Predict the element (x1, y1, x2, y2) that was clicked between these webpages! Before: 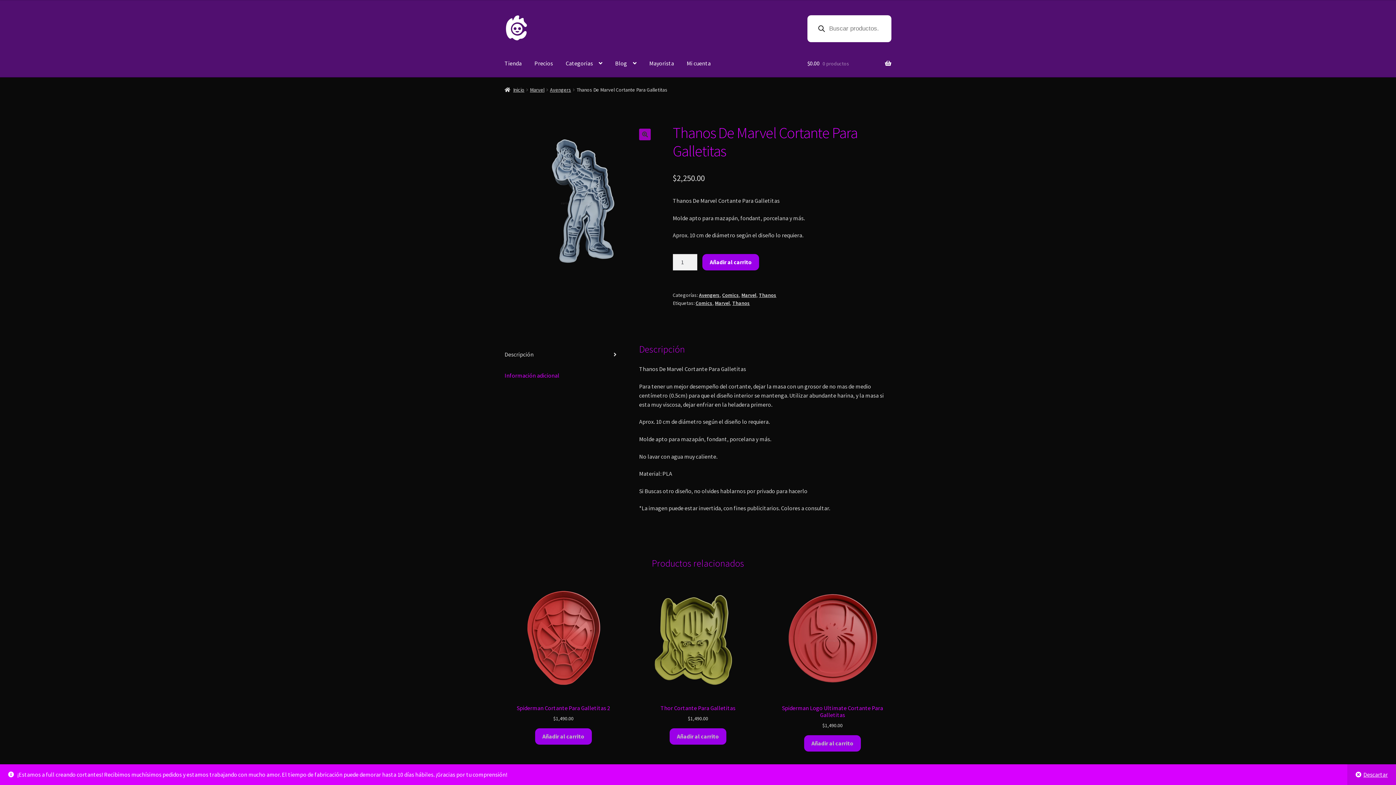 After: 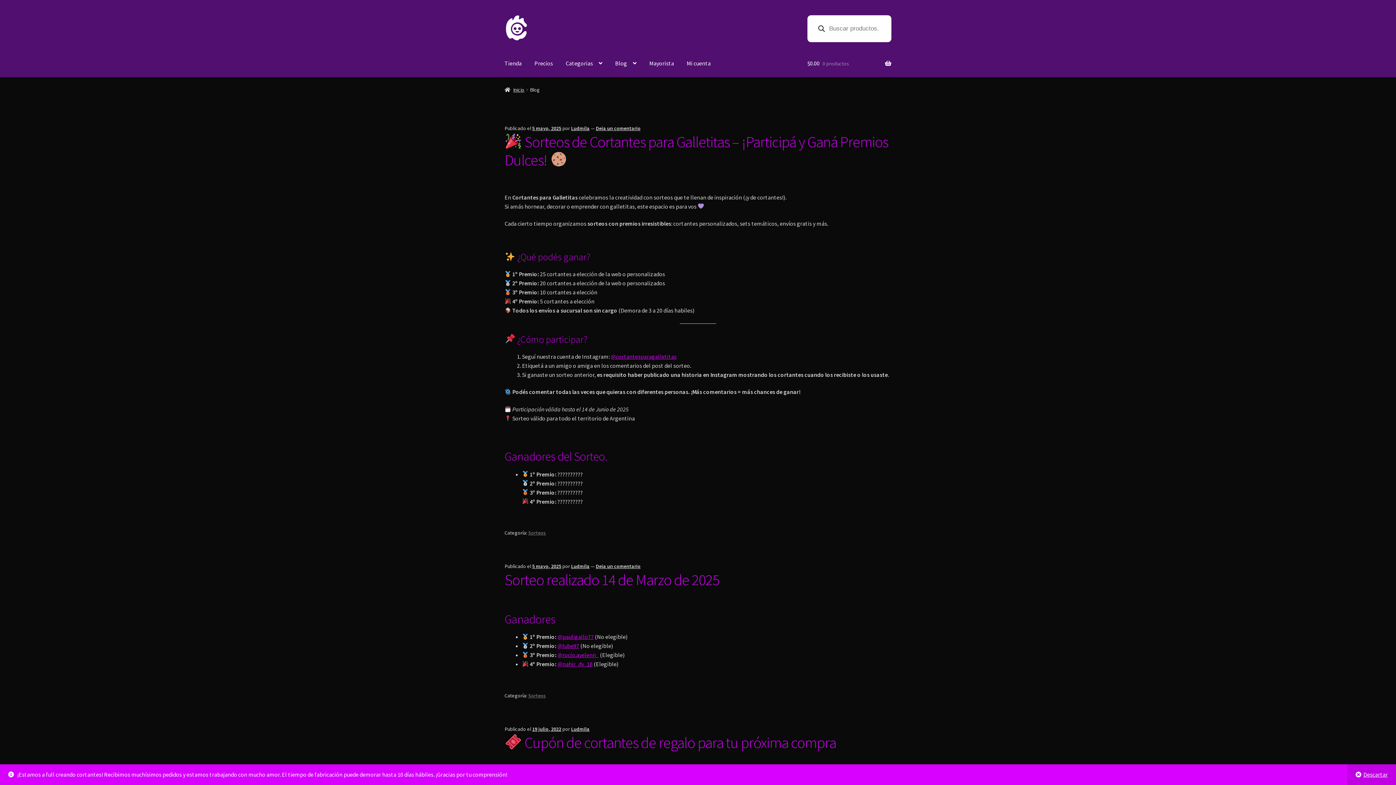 Action: label: Blog bbox: (609, 49, 642, 77)